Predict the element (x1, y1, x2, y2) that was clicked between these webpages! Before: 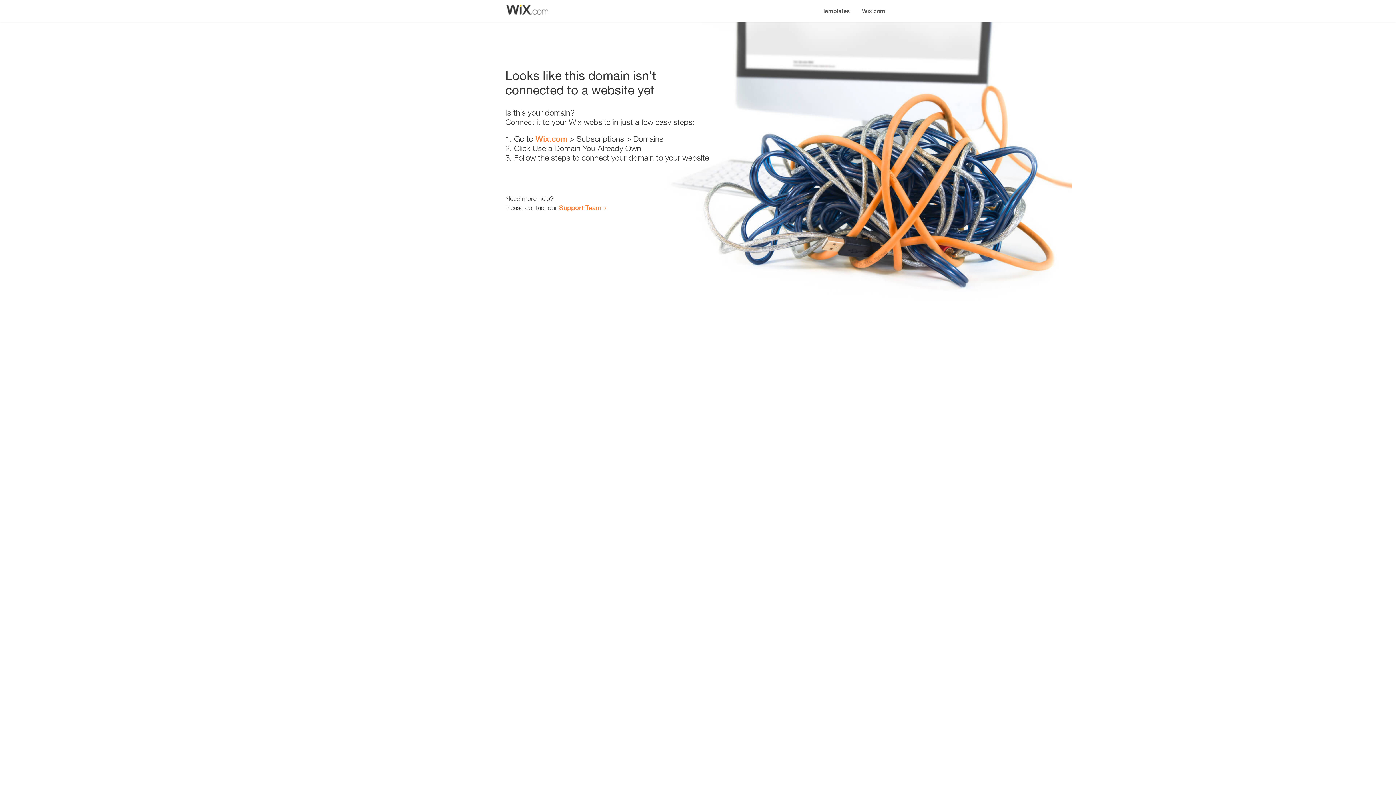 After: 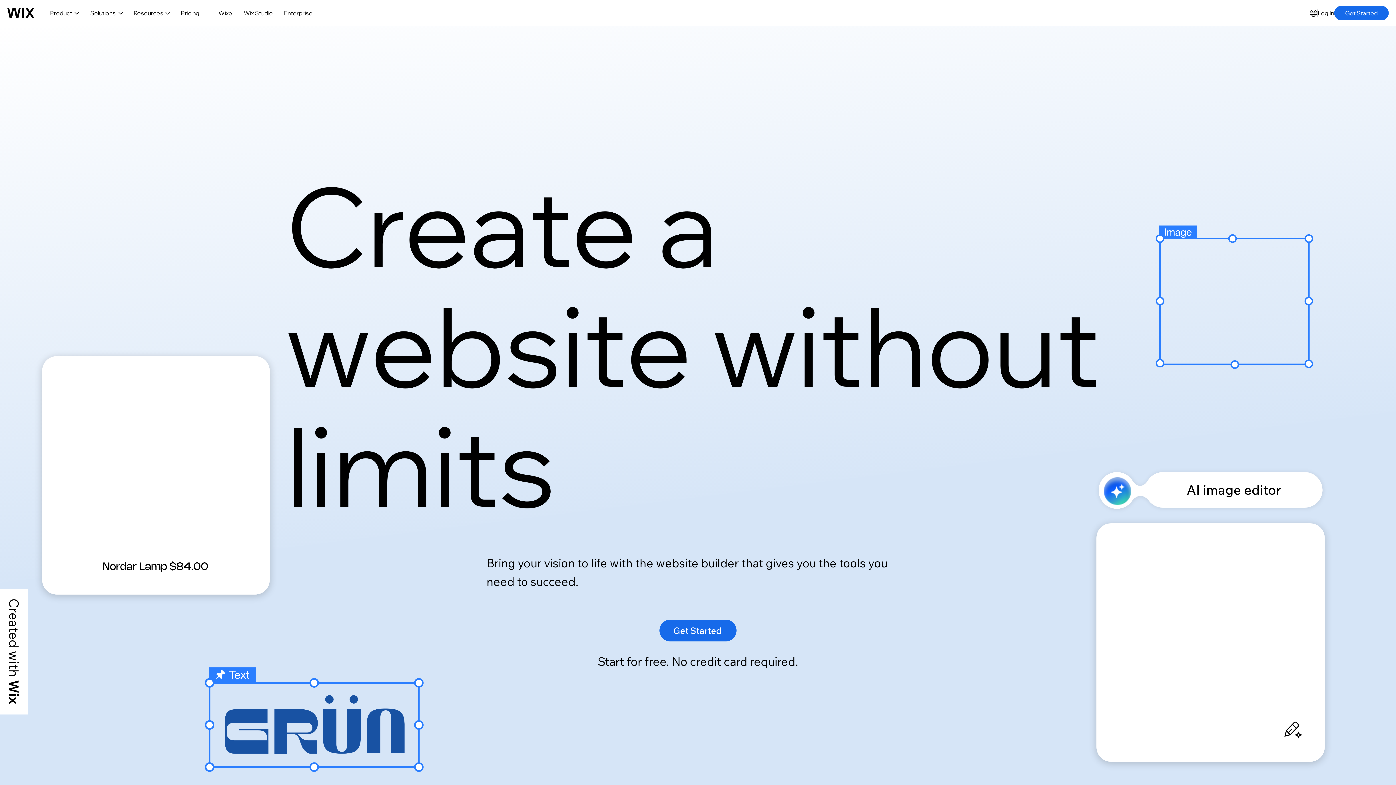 Action: bbox: (535, 134, 567, 143) label: Wix.com